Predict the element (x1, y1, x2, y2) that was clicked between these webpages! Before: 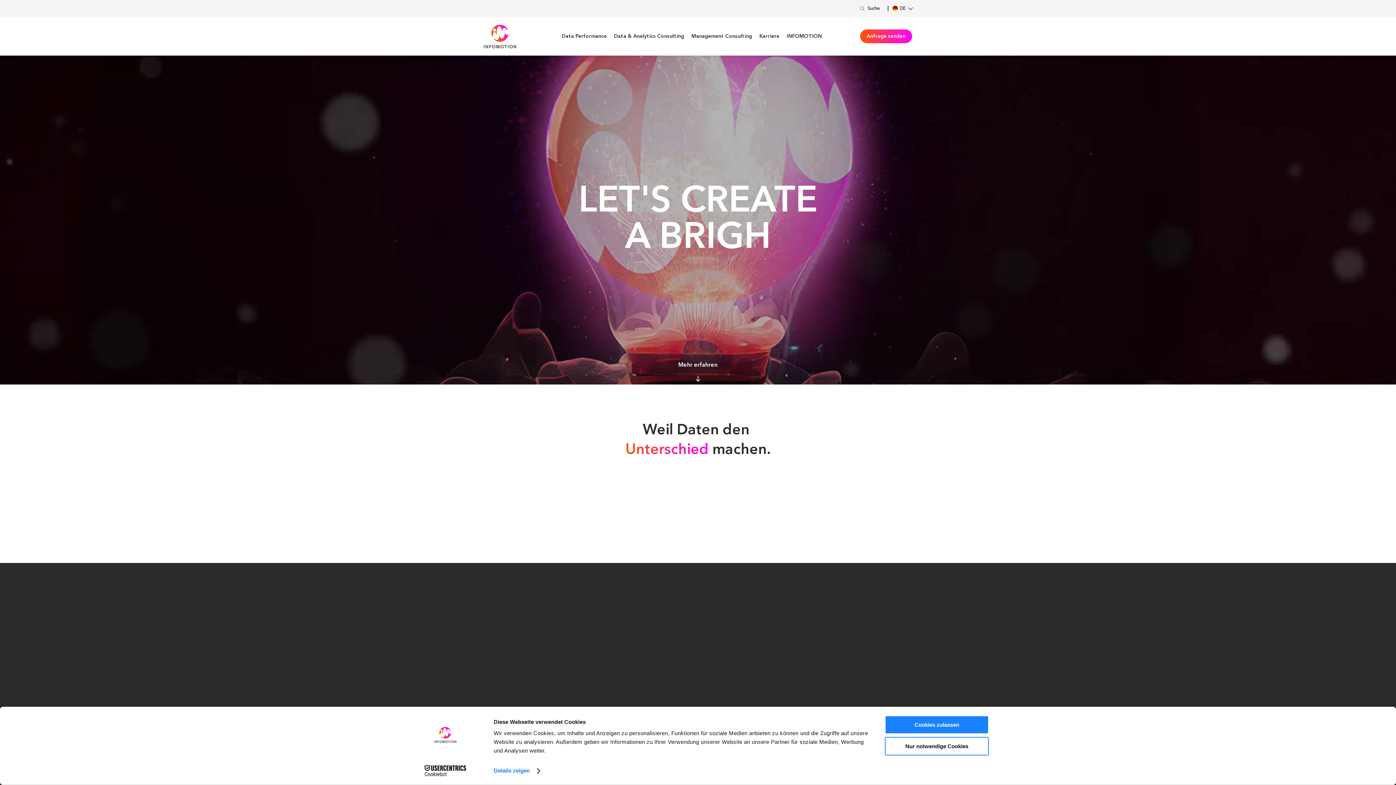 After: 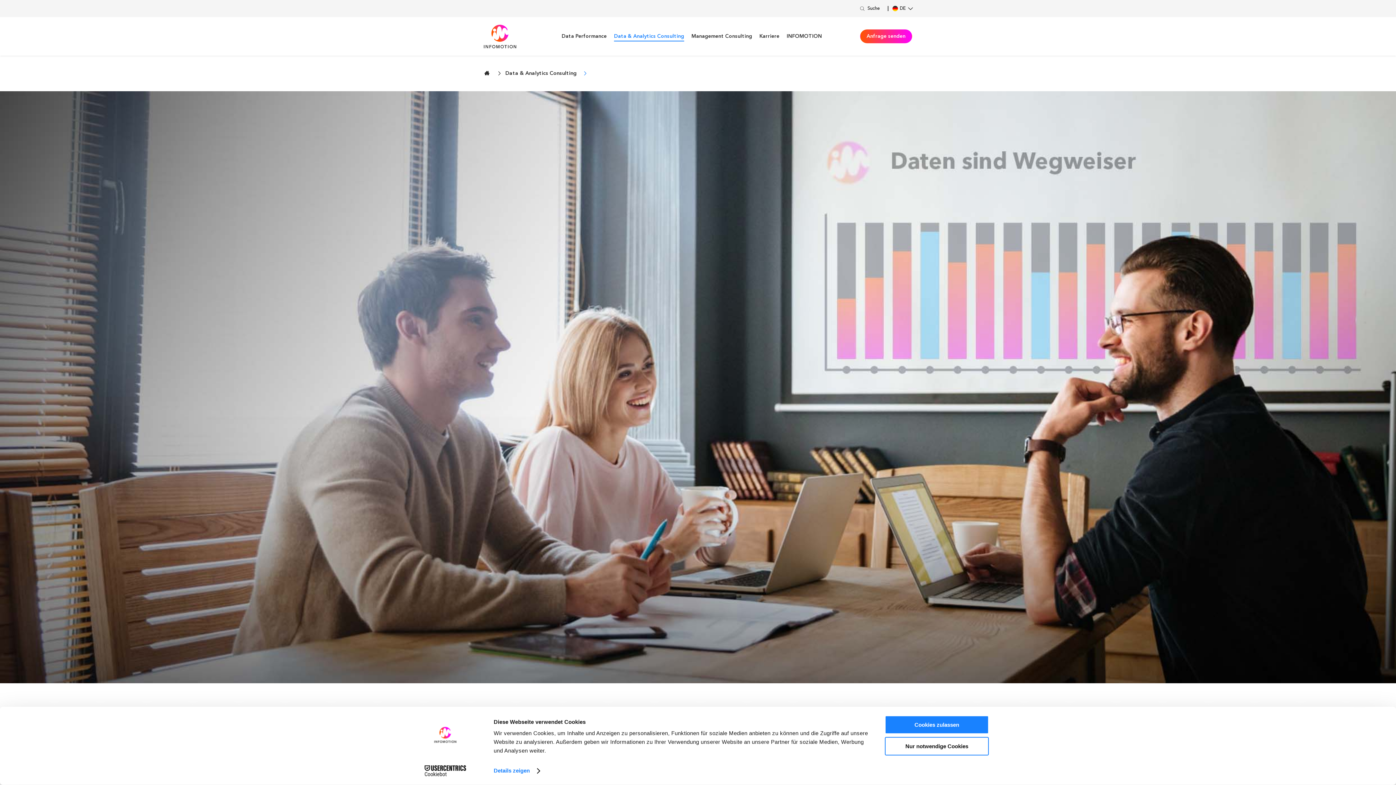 Action: label: Data & Analytics Consulting bbox: (614, 33, 684, 38)